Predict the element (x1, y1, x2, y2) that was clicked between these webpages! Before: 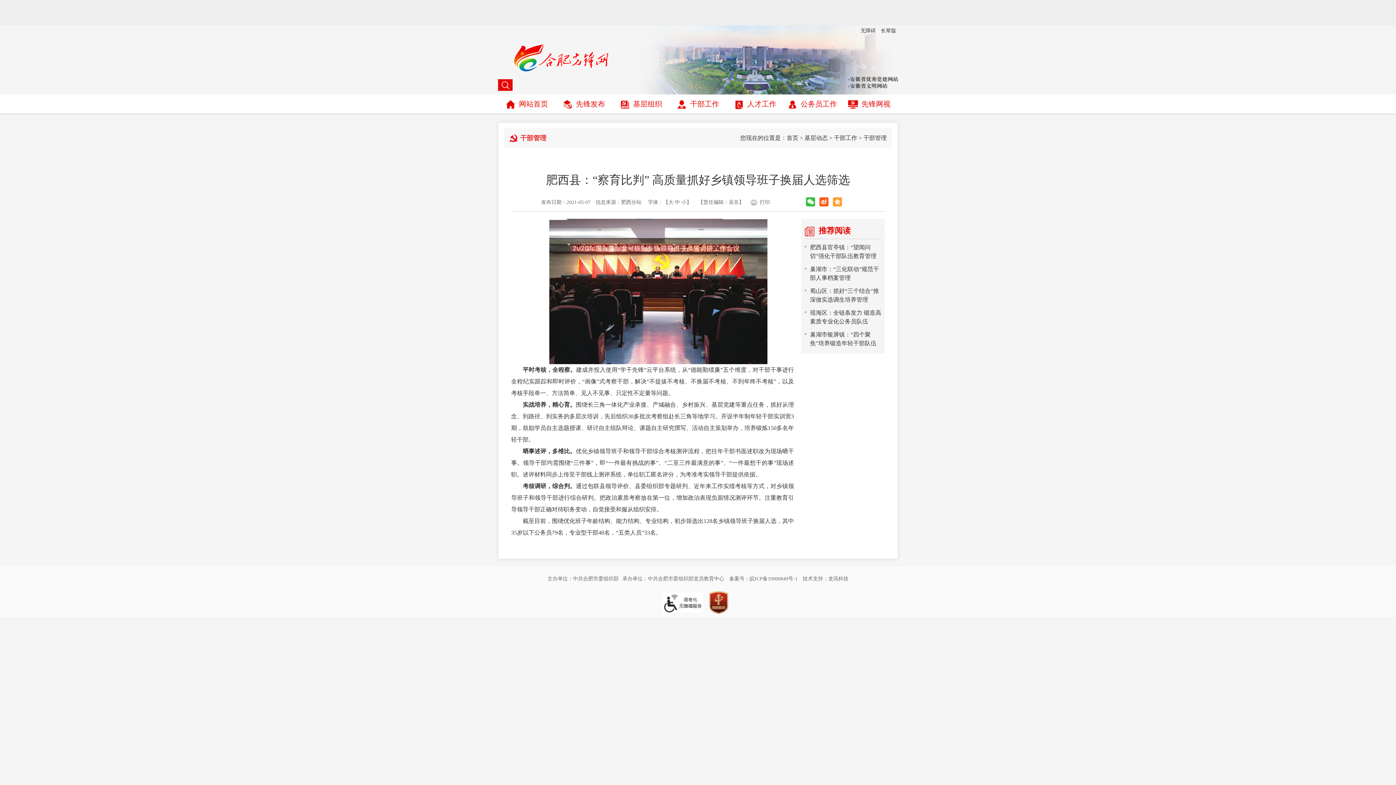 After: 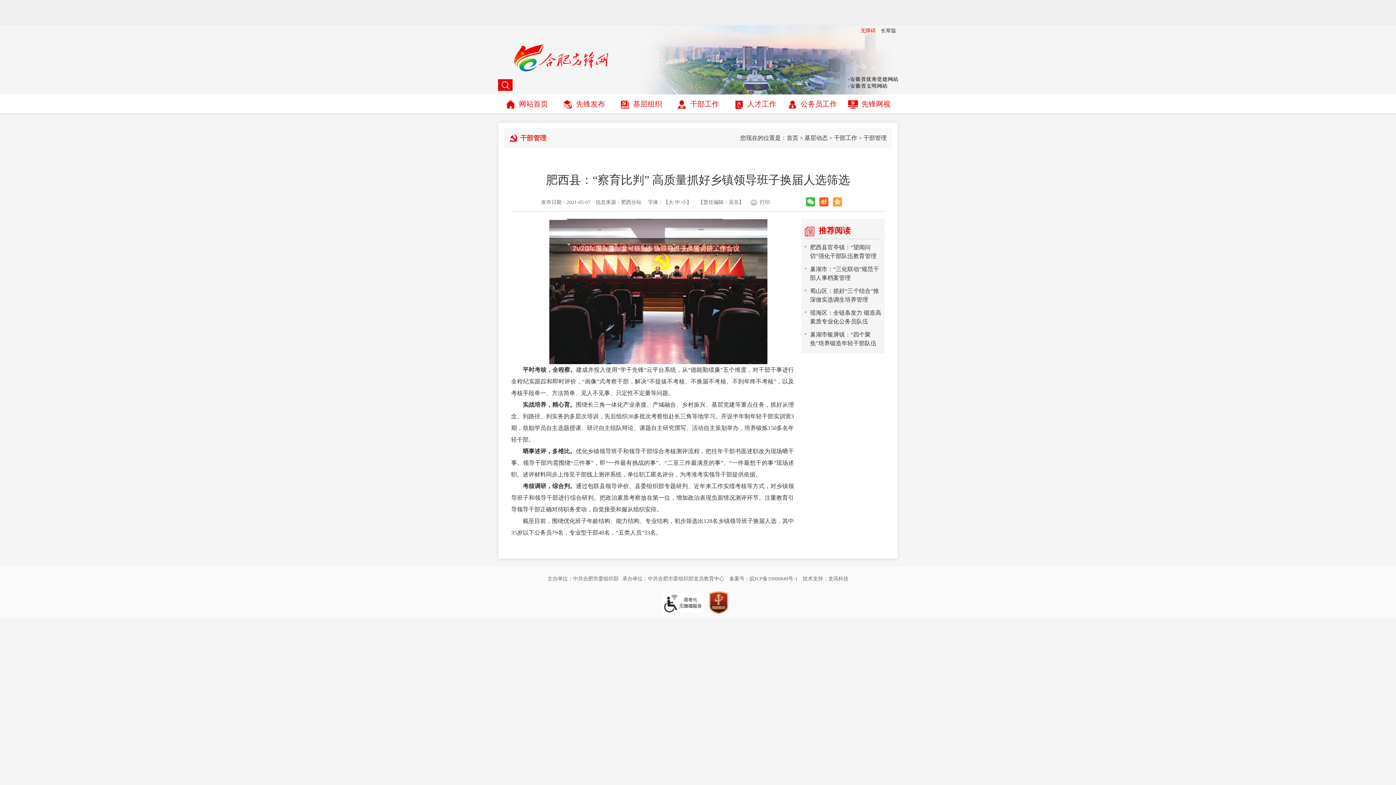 Action: bbox: (858, 25, 877, 36) label: 无障碍